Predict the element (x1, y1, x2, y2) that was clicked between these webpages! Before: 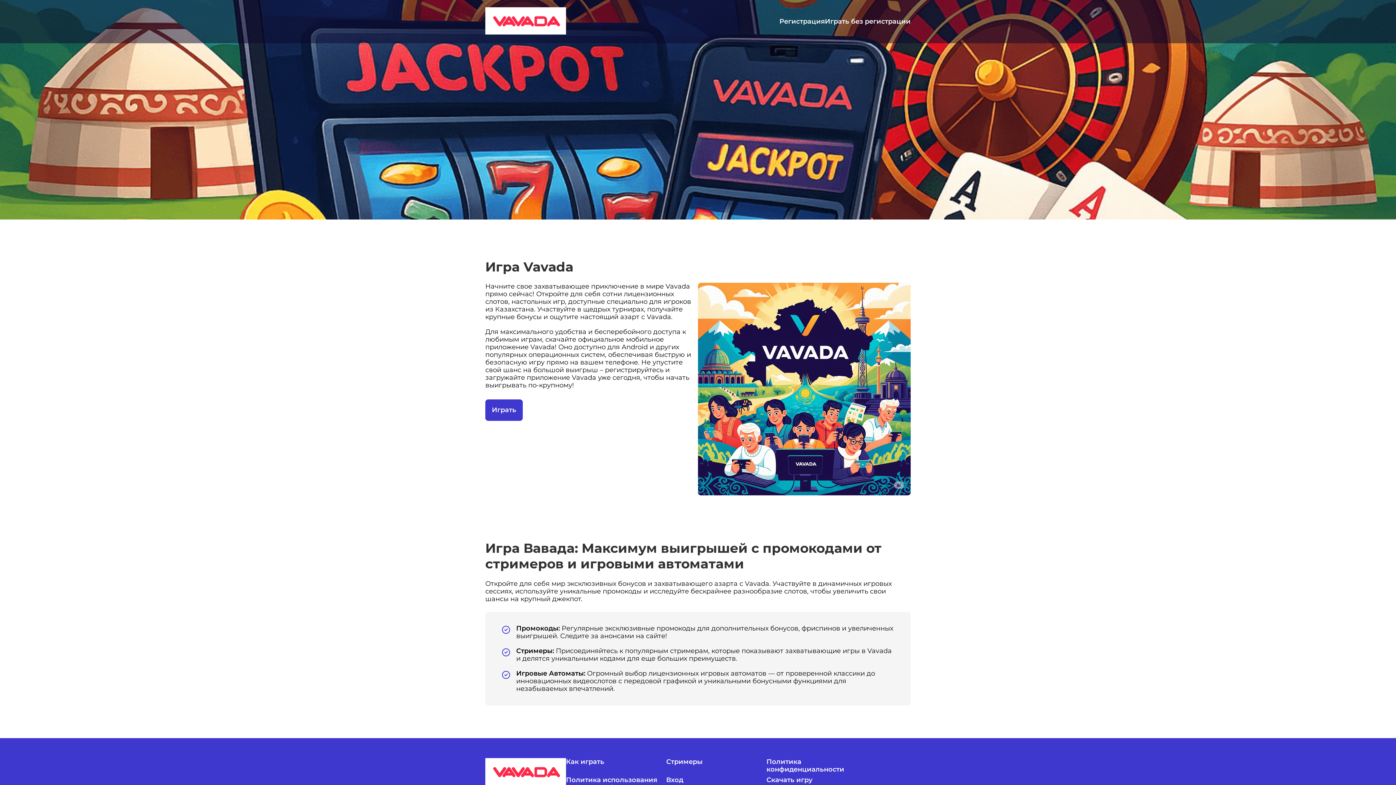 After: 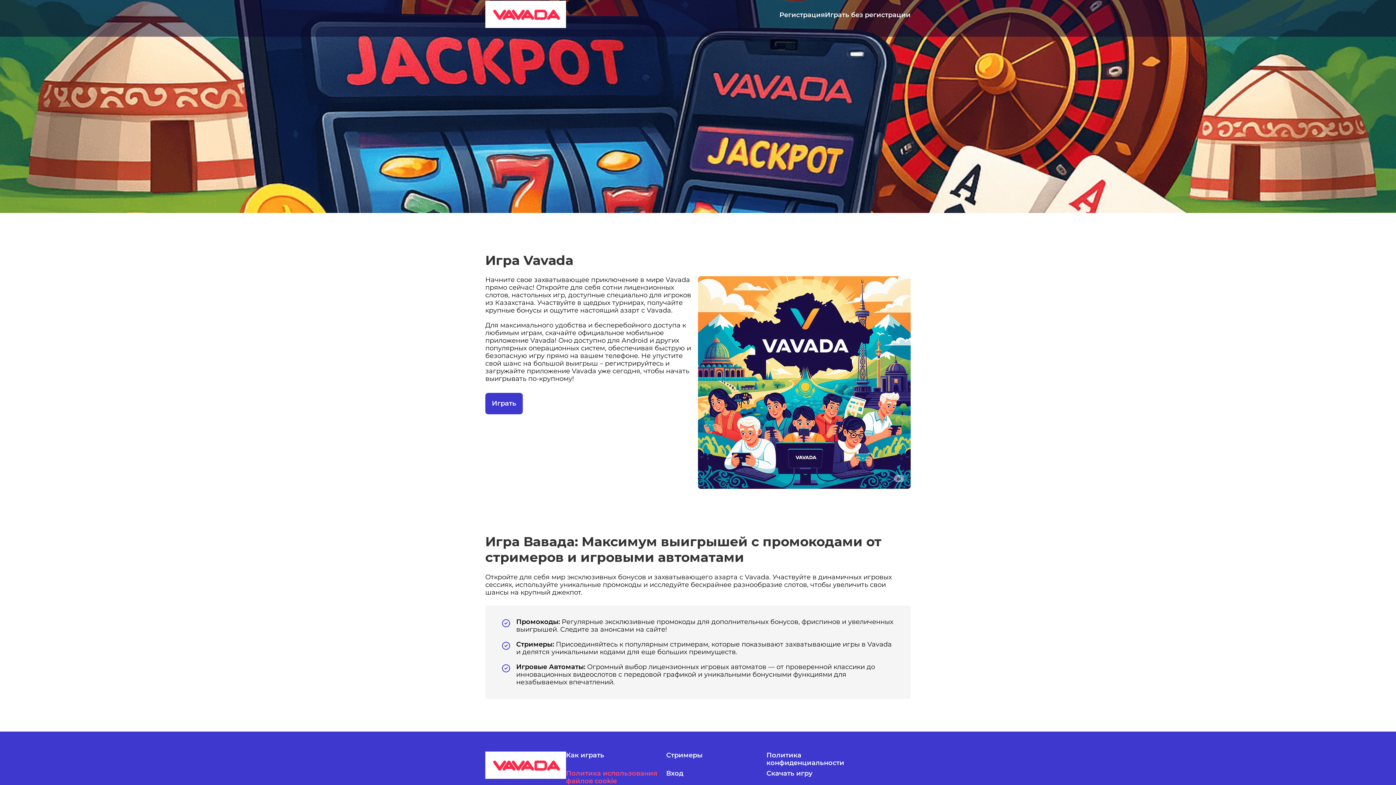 Action: bbox: (566, 776, 663, 792) label: Политика использования файлов cookie